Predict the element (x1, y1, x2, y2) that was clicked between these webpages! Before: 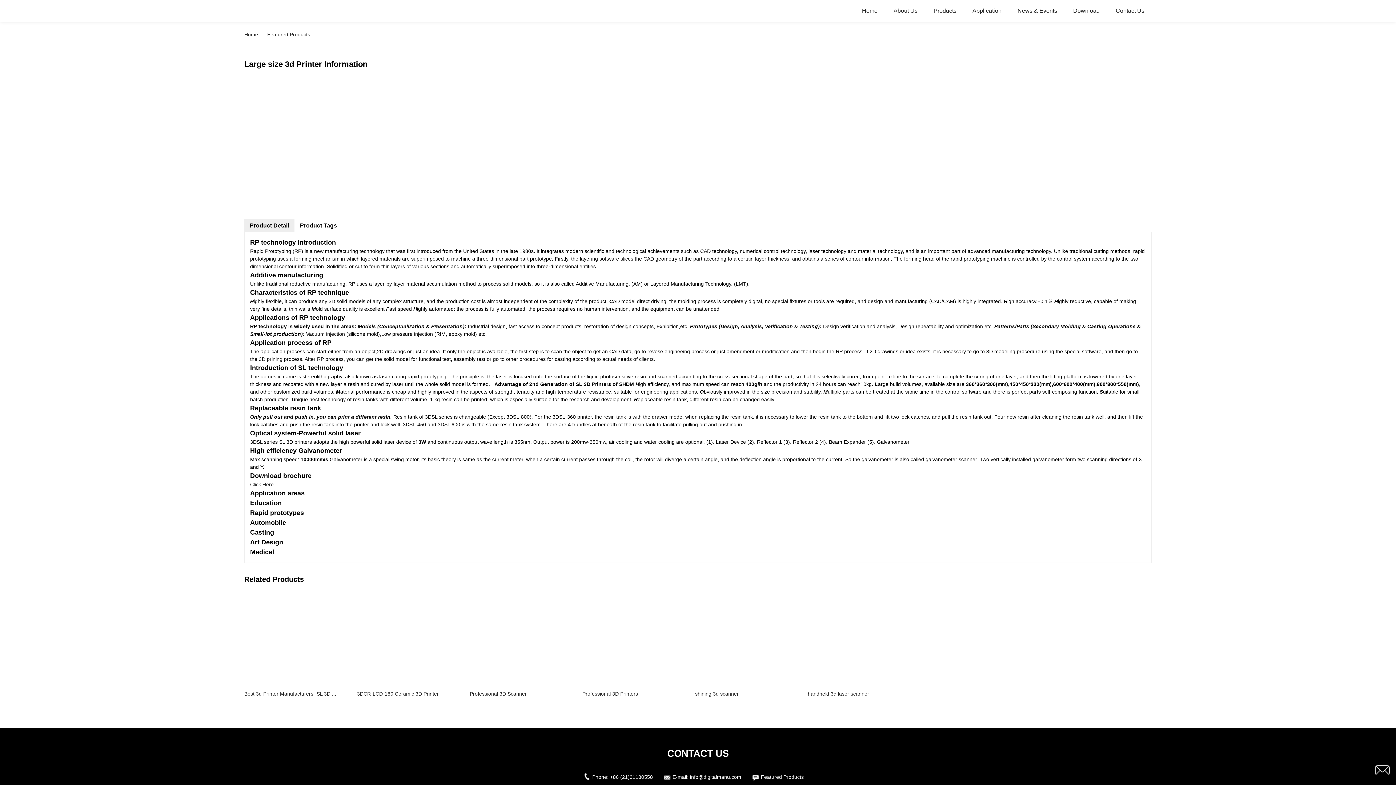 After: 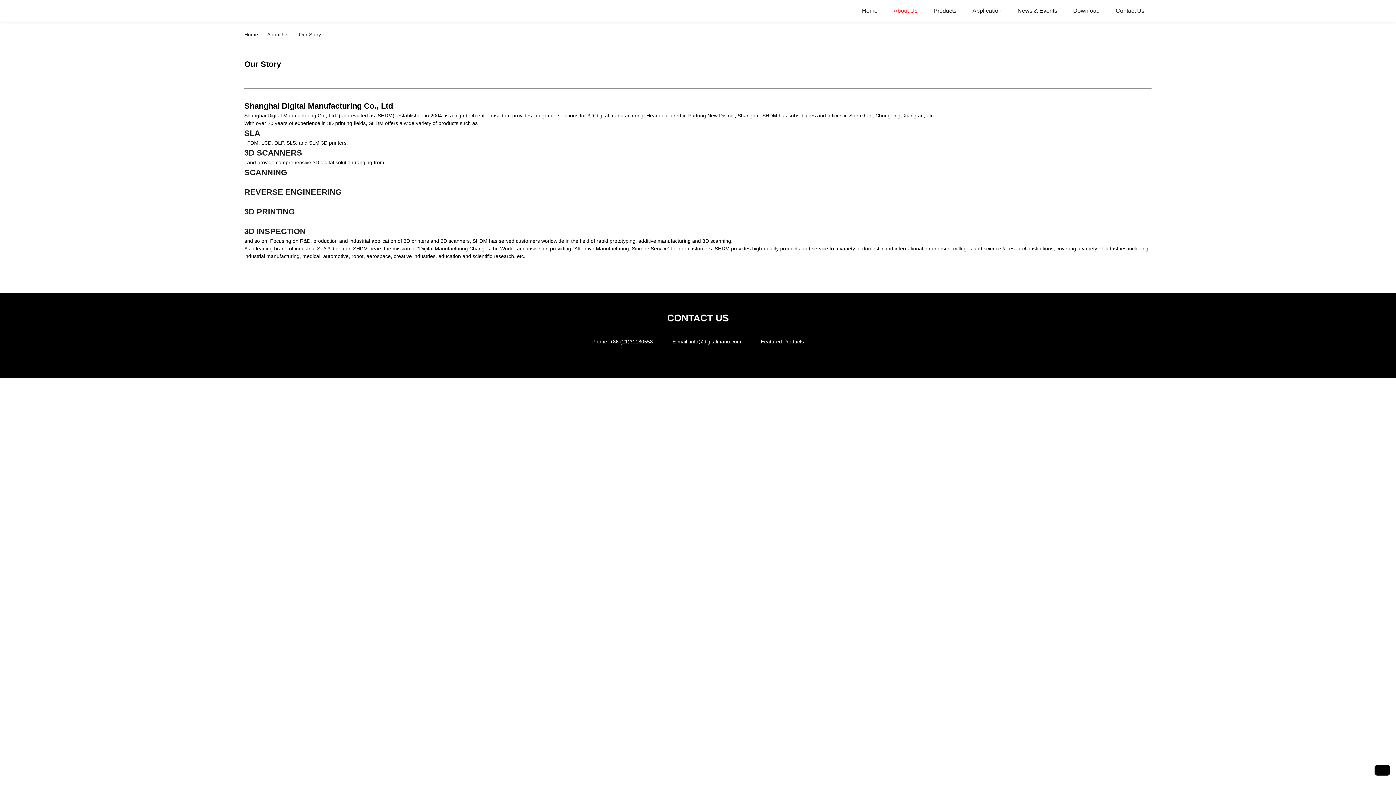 Action: bbox: (886, 0, 925, 21) label: About Us